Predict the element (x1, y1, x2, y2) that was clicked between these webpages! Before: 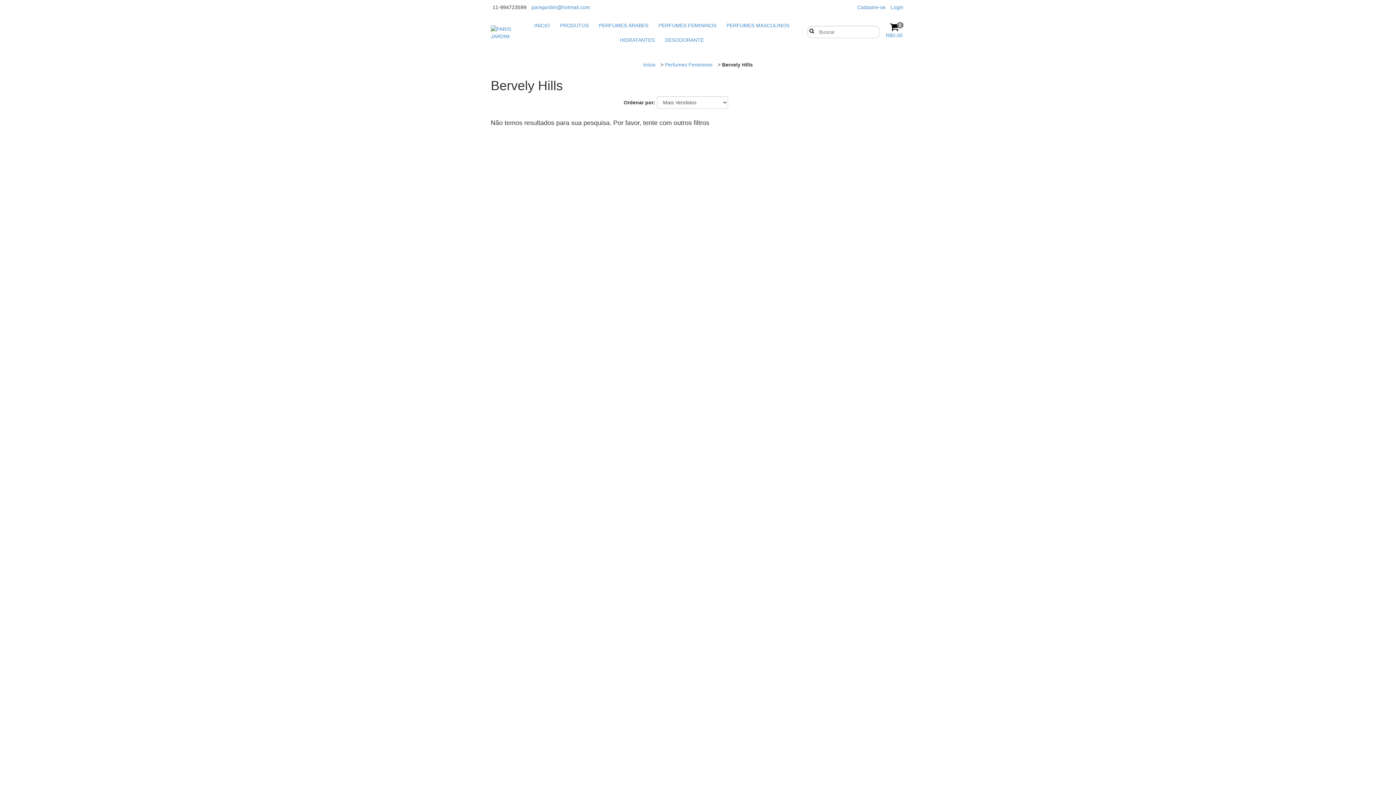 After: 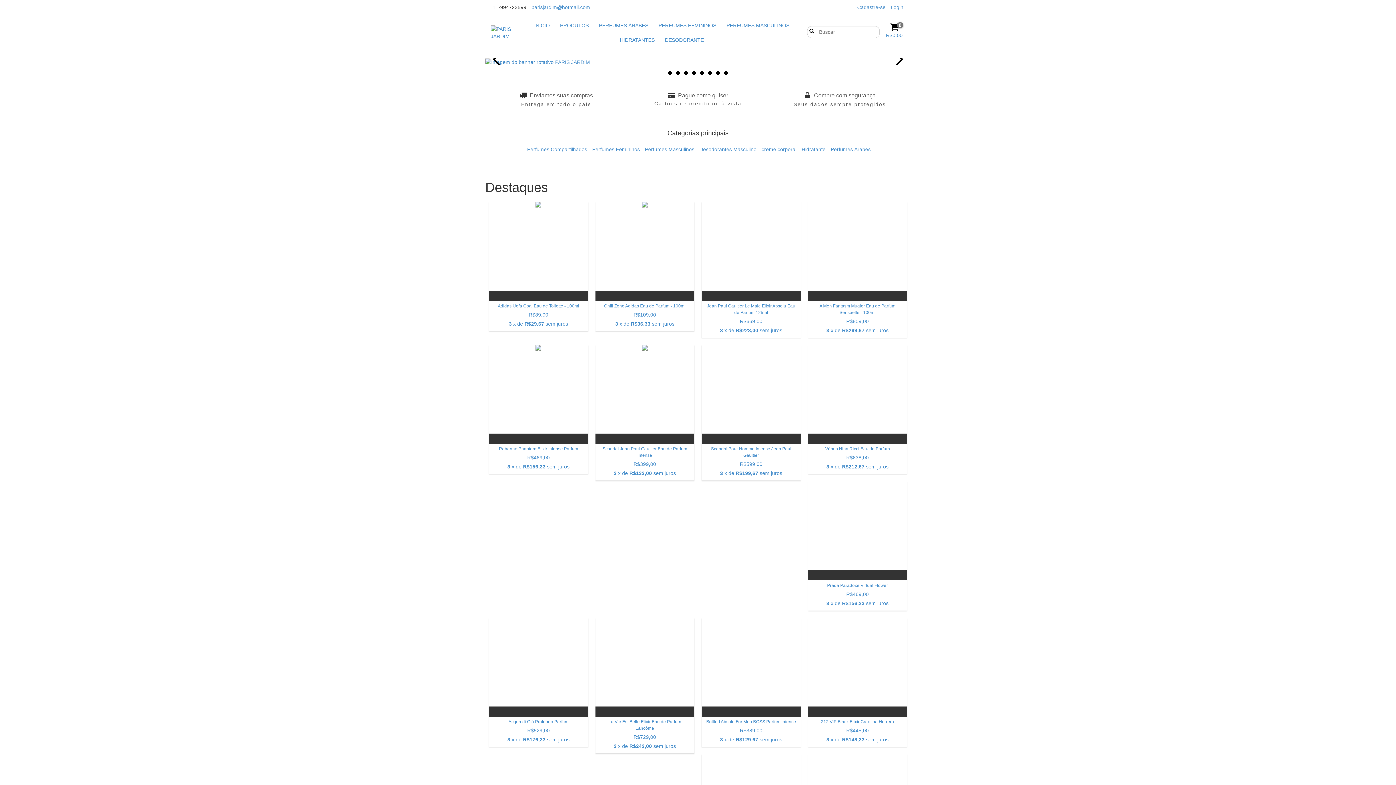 Action: bbox: (529, 18, 554, 32) label: INICIO